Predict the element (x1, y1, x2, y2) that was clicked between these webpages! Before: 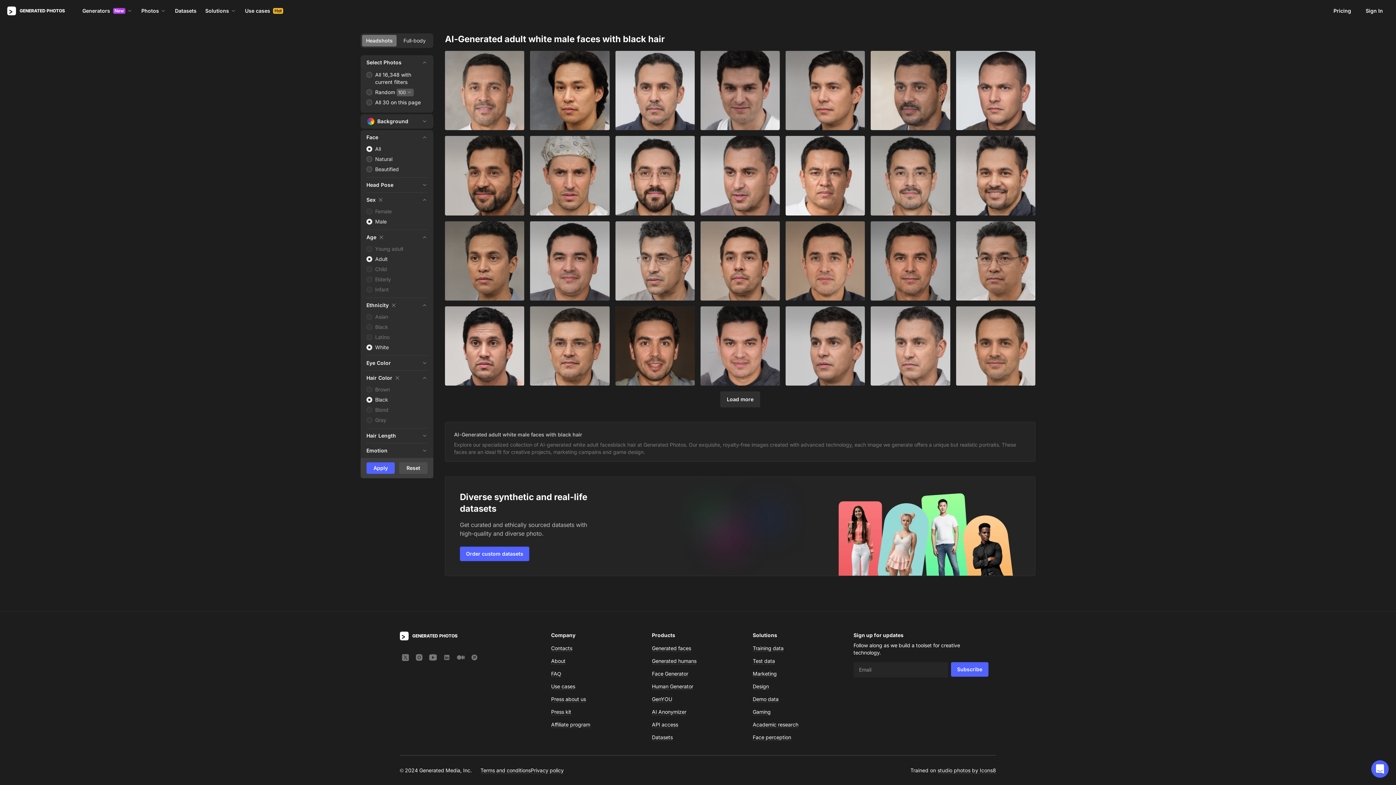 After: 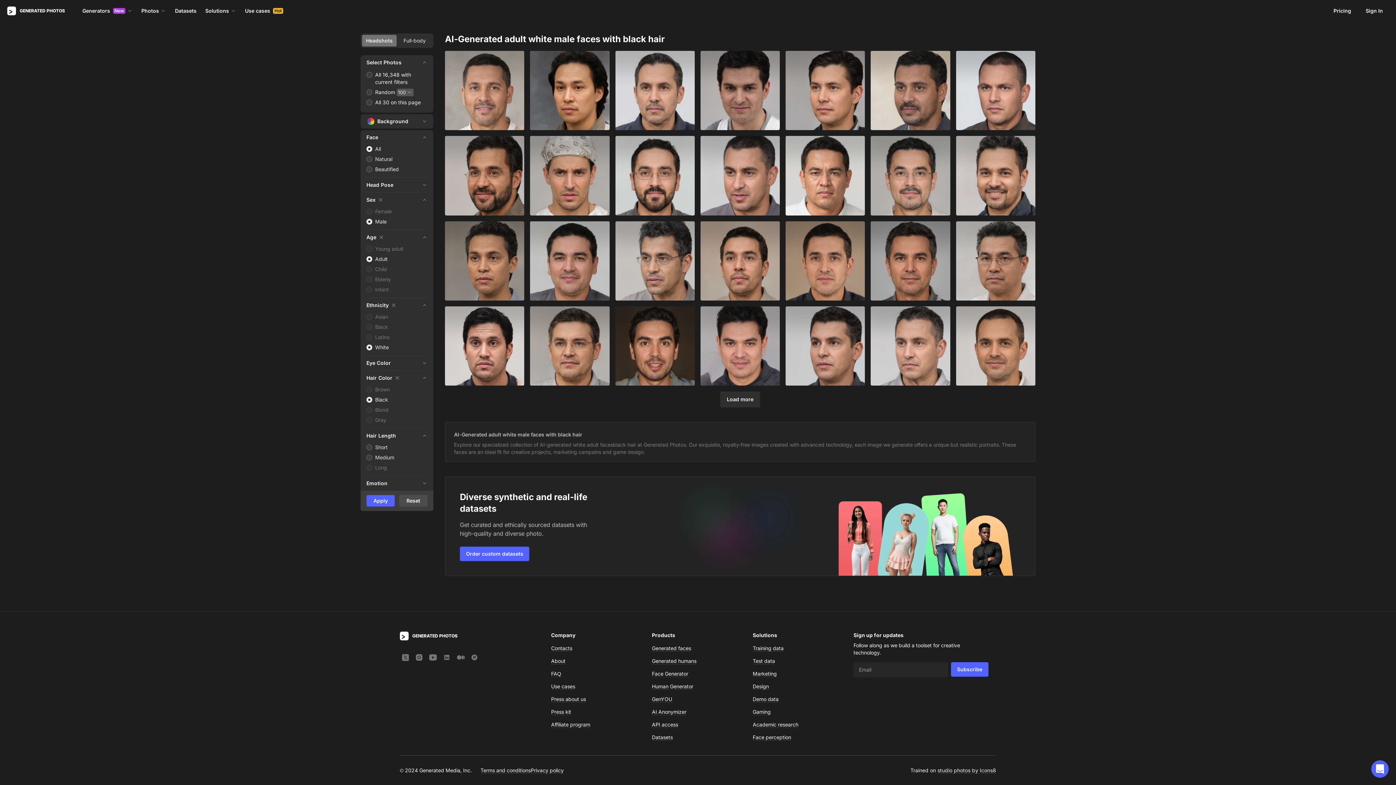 Action: bbox: (366, 432, 427, 439) label: Hair Length